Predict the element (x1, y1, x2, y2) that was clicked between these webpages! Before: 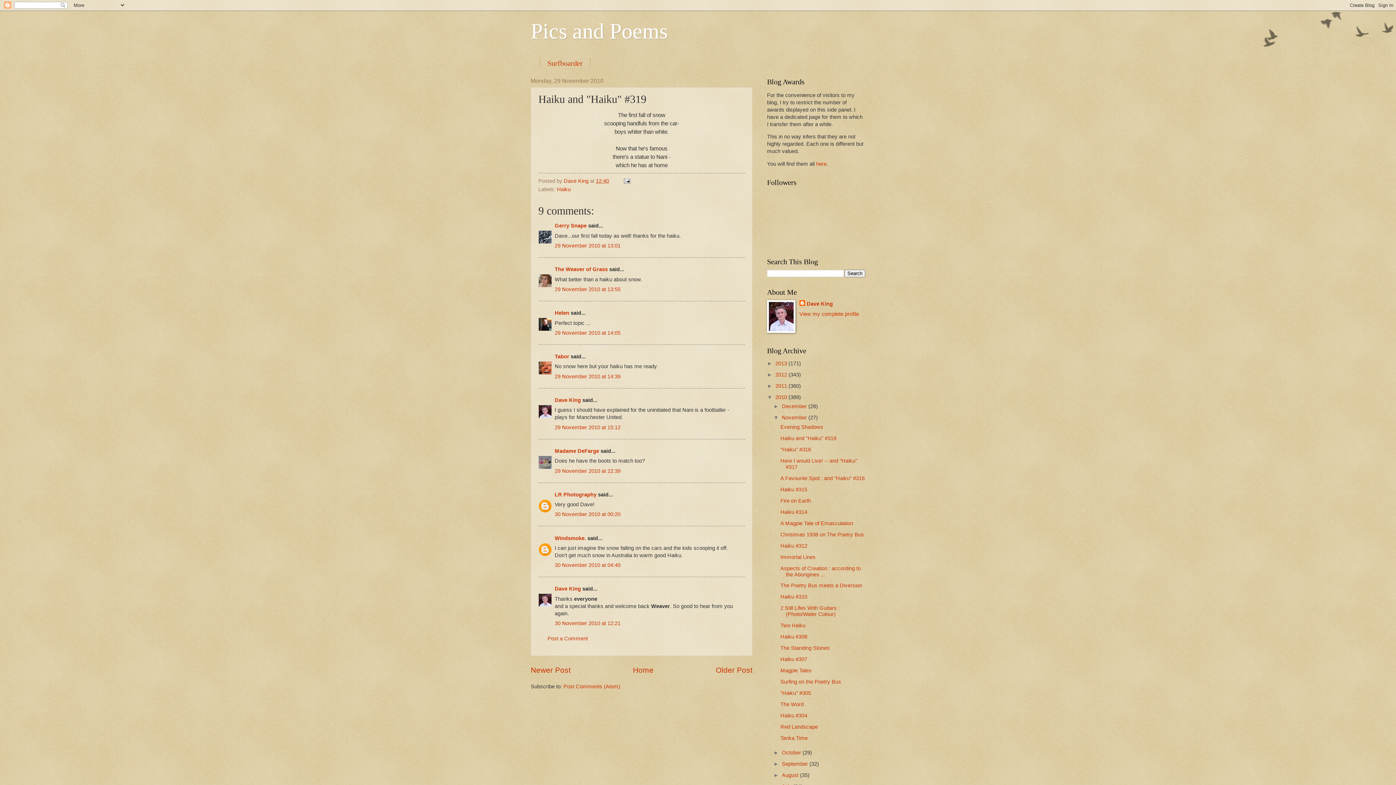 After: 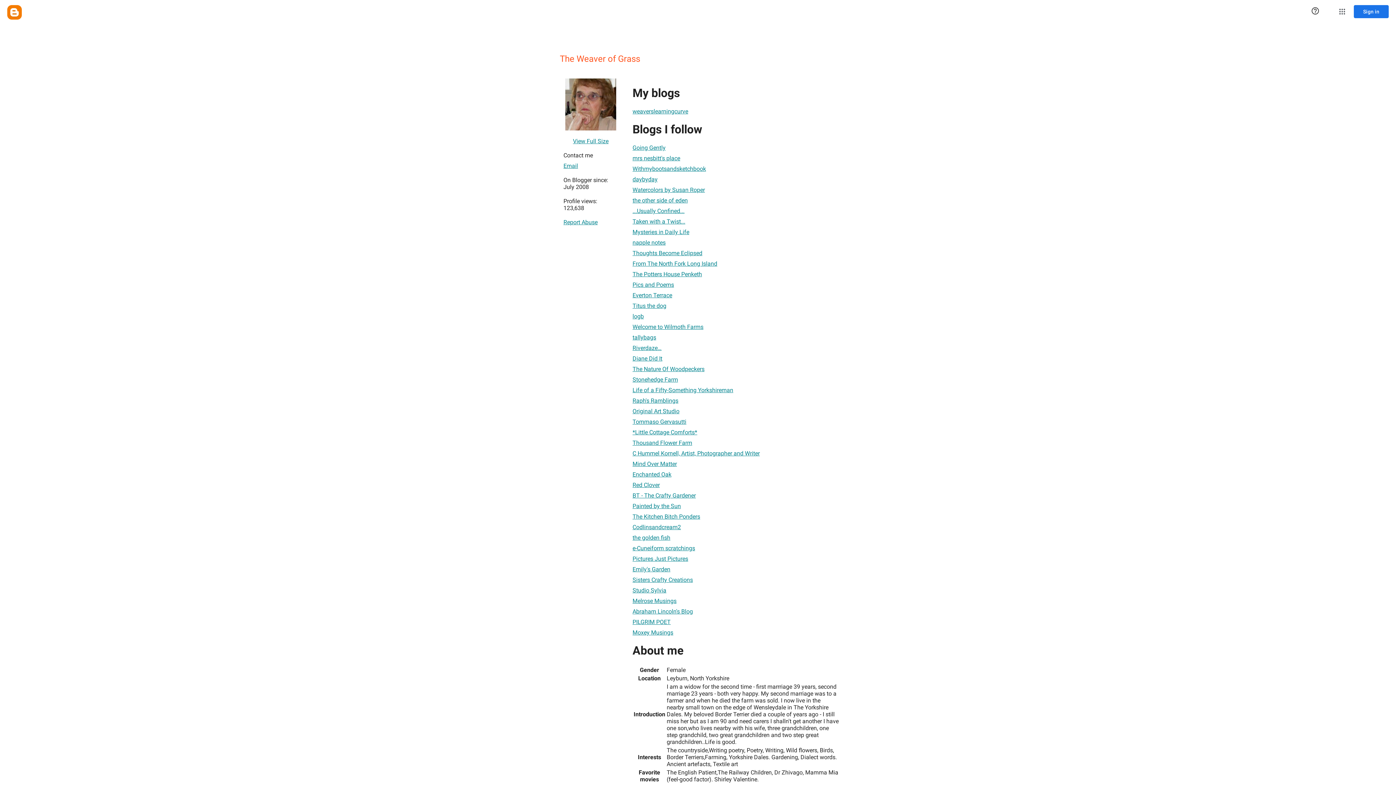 Action: label: The Weaver of Grass bbox: (554, 266, 608, 272)